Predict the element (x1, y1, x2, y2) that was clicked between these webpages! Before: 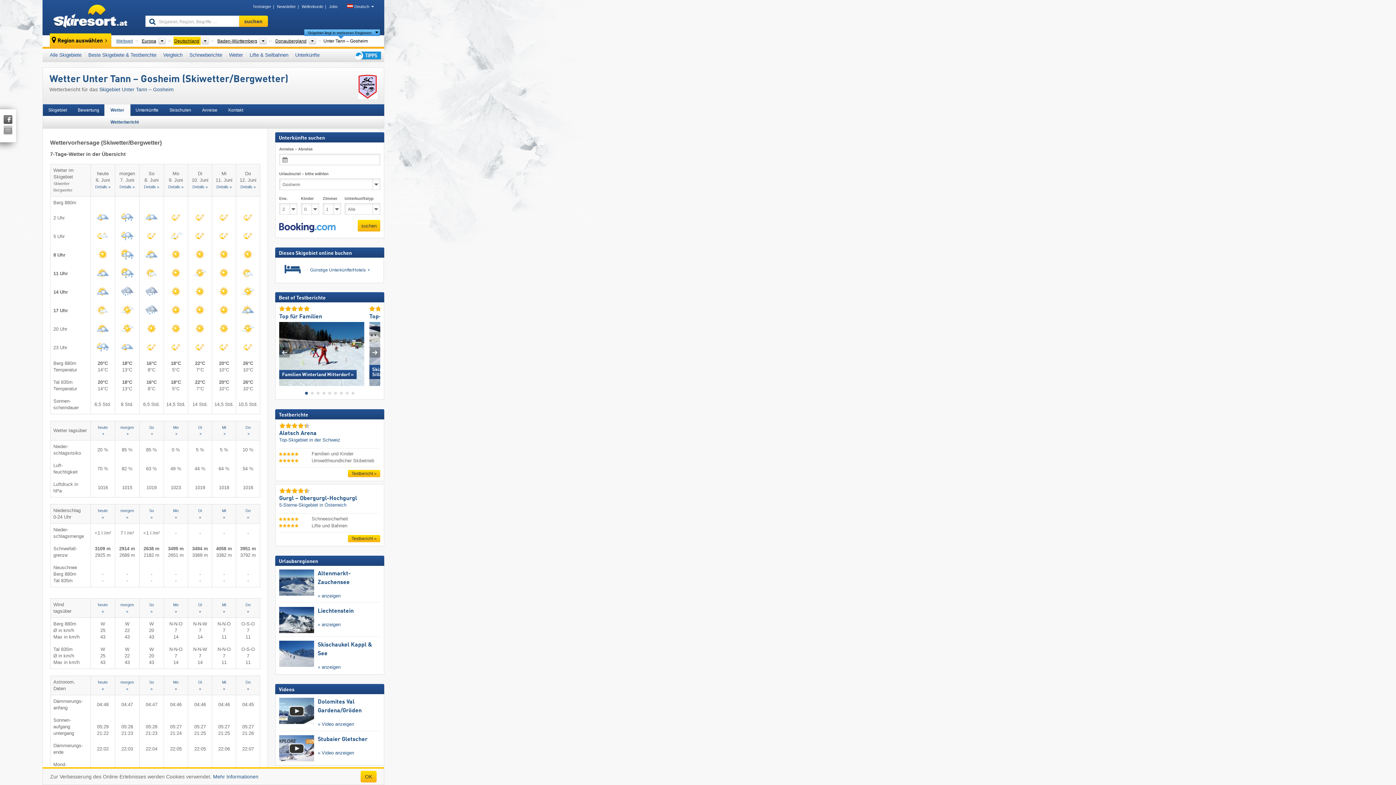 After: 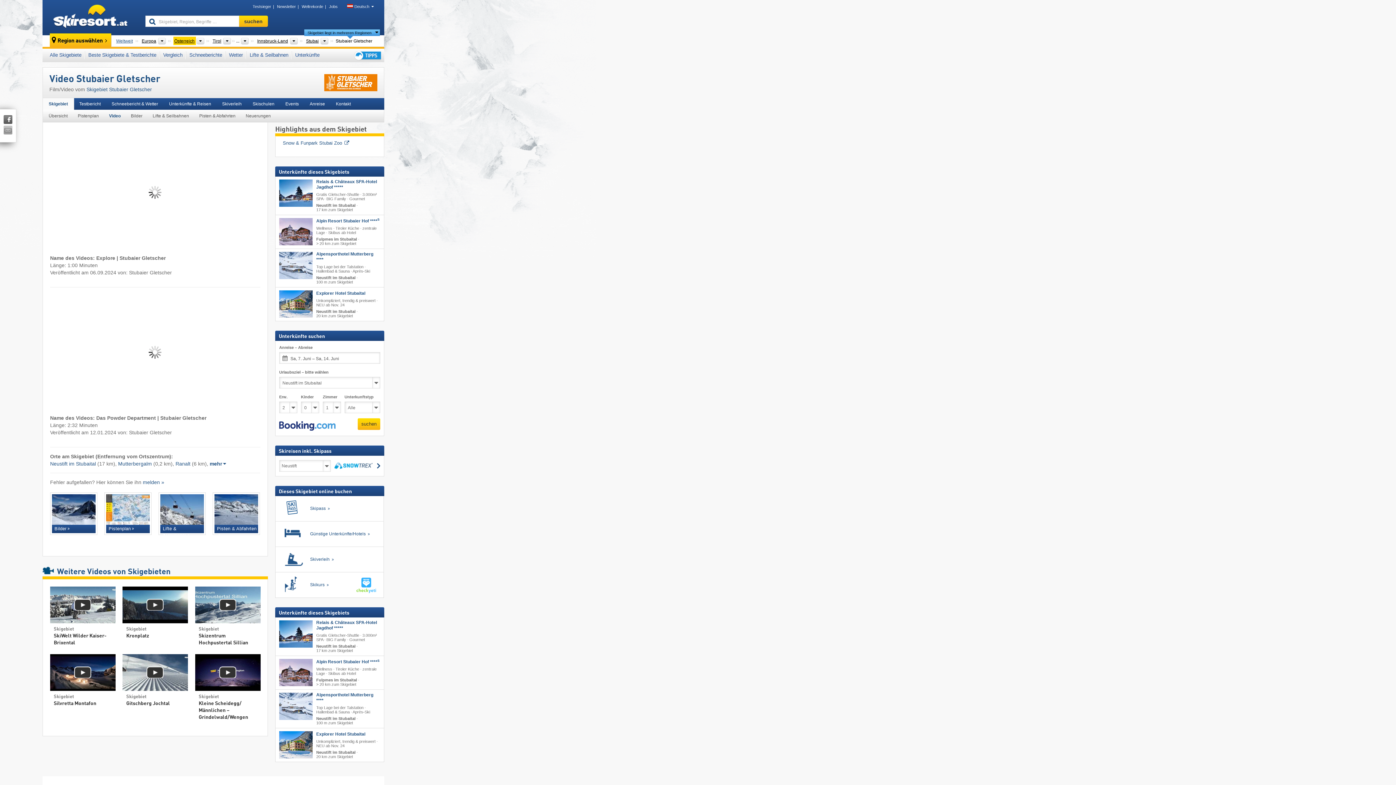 Action: bbox: (317, 750, 354, 756) label: » Video anzeigen